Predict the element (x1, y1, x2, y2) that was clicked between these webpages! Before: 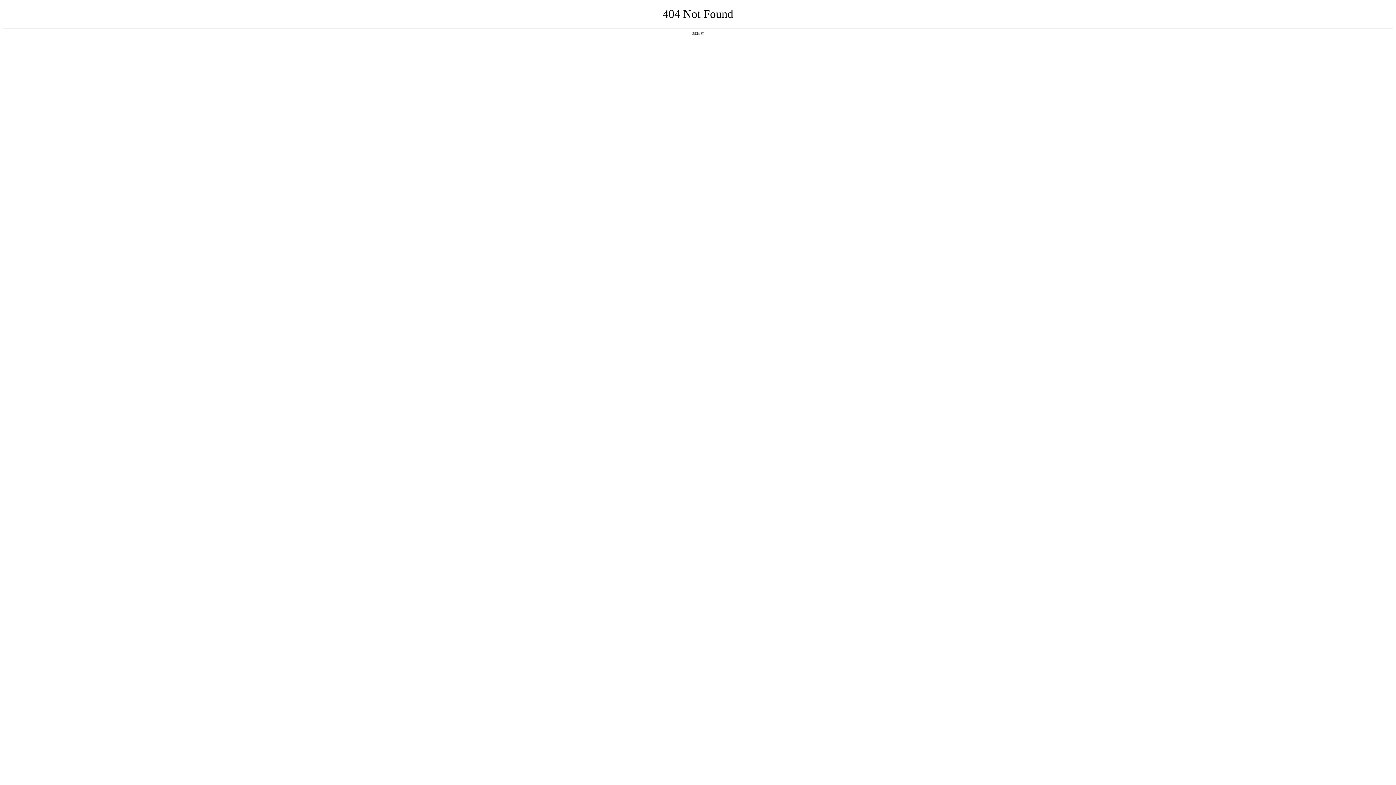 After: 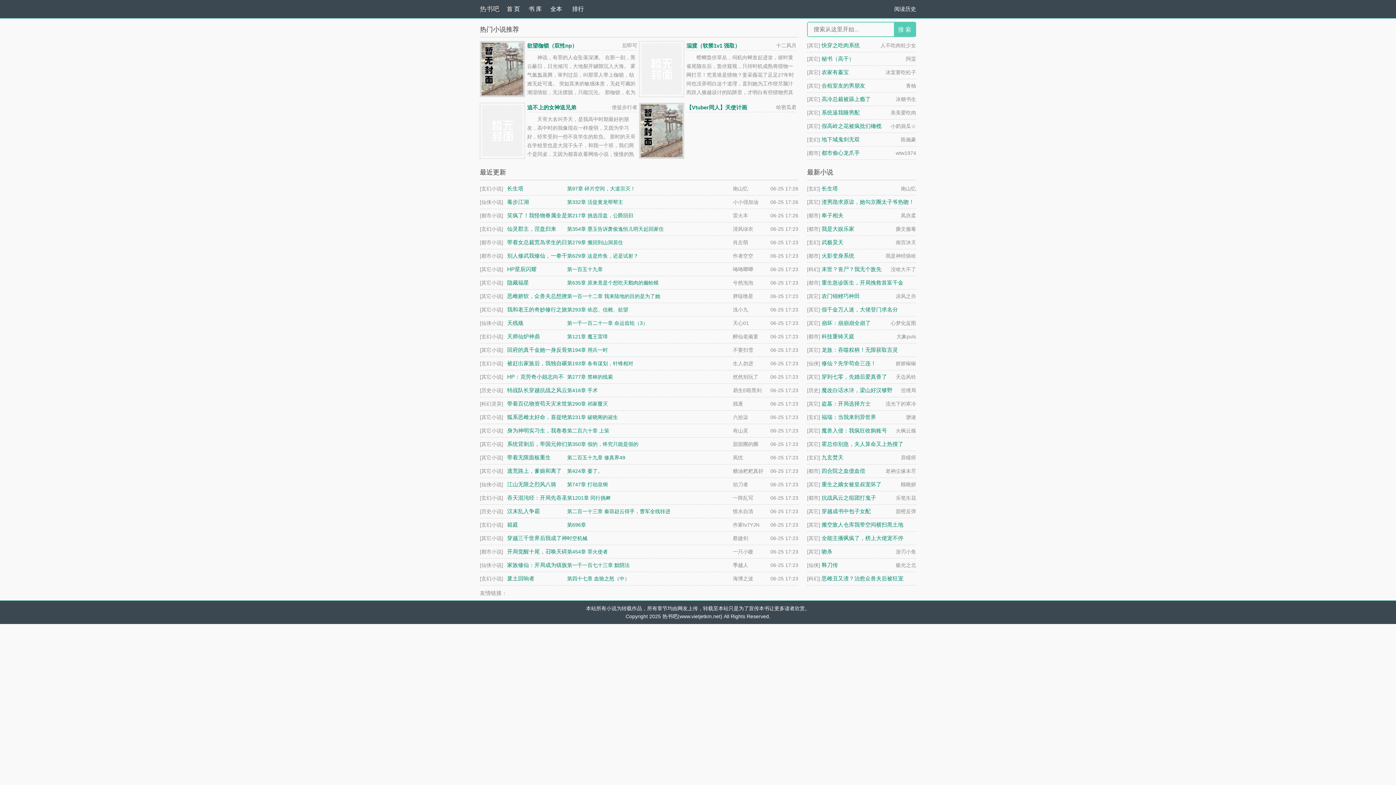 Action: label: 返回首页 bbox: (692, 31, 704, 35)